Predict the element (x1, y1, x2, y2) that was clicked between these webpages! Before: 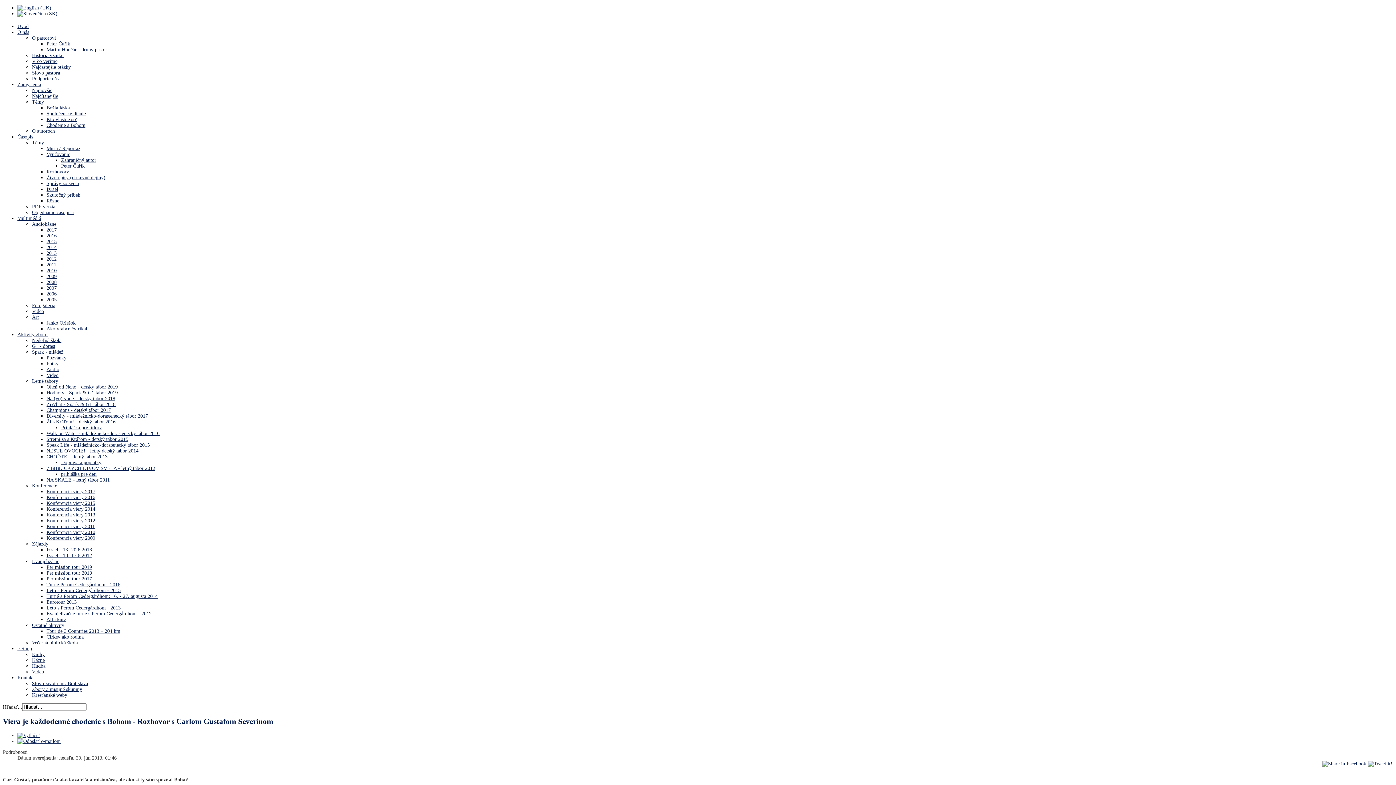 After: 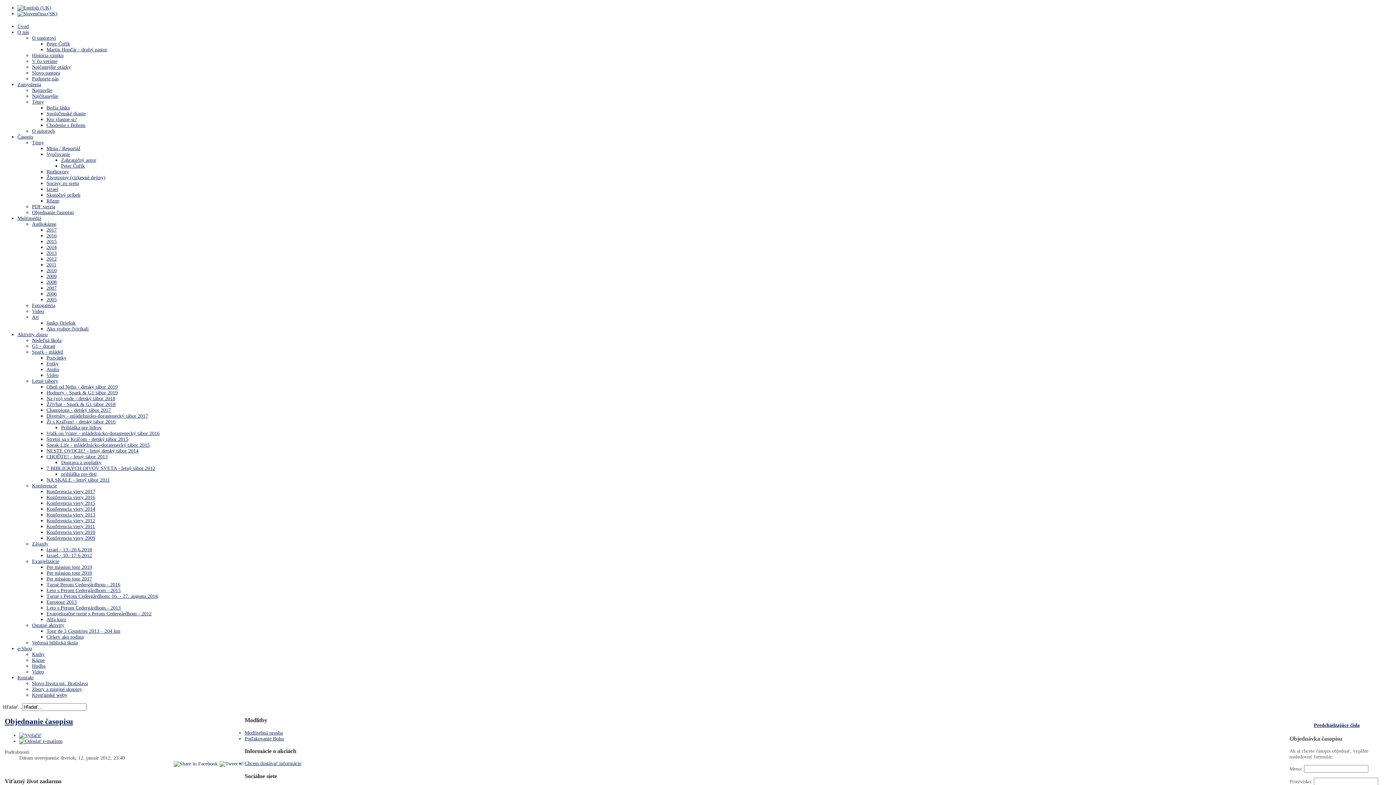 Action: label: Objednanie časopisu bbox: (32, 209, 73, 215)